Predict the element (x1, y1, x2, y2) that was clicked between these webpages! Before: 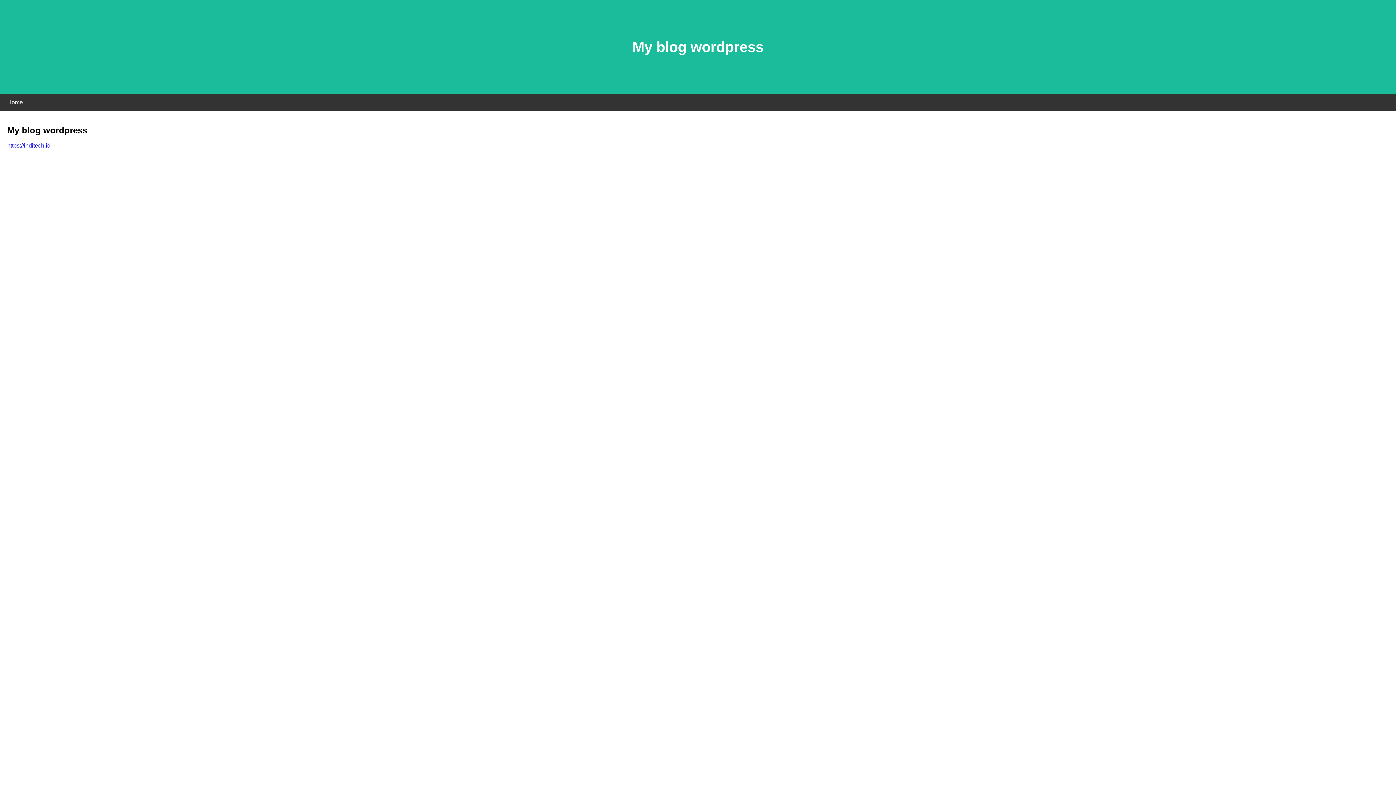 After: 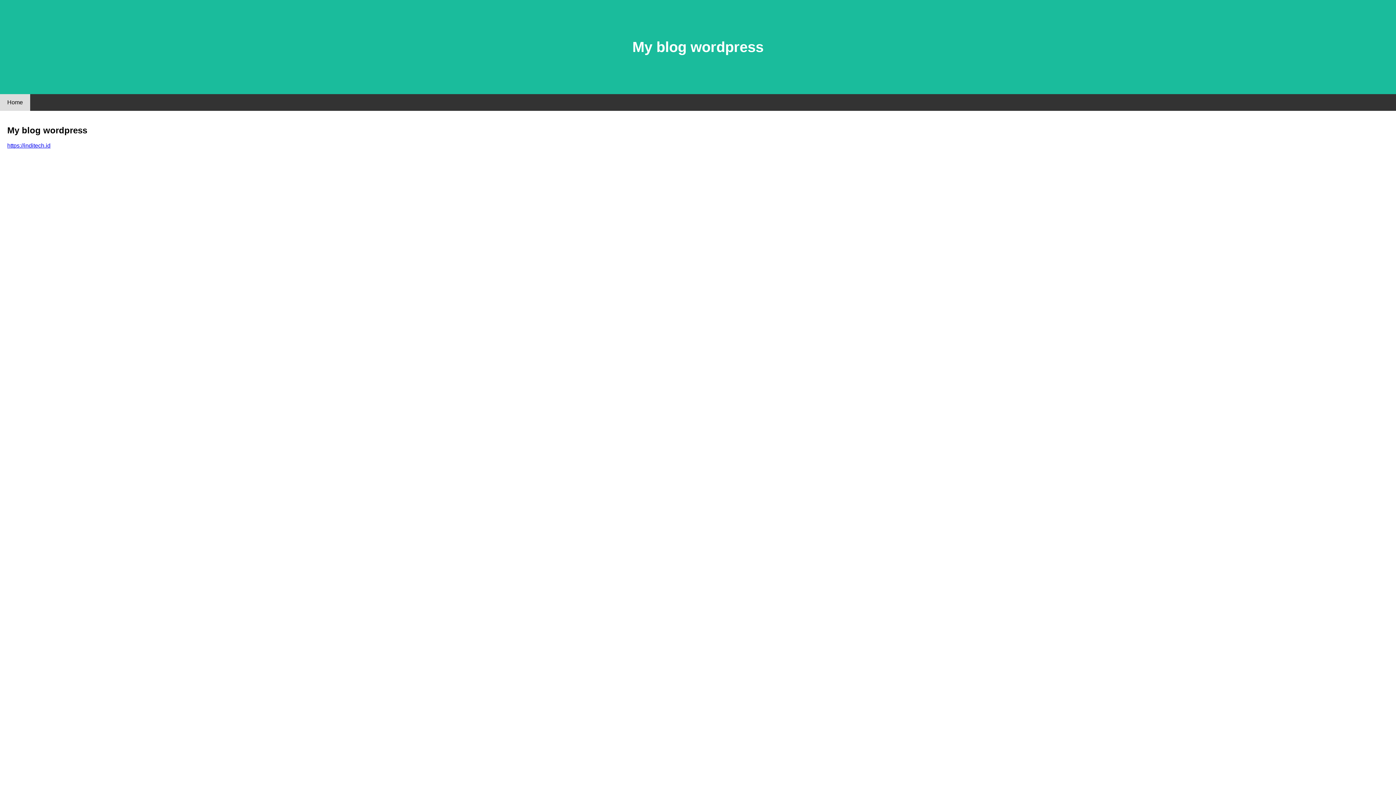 Action: label: Home bbox: (0, 94, 30, 110)